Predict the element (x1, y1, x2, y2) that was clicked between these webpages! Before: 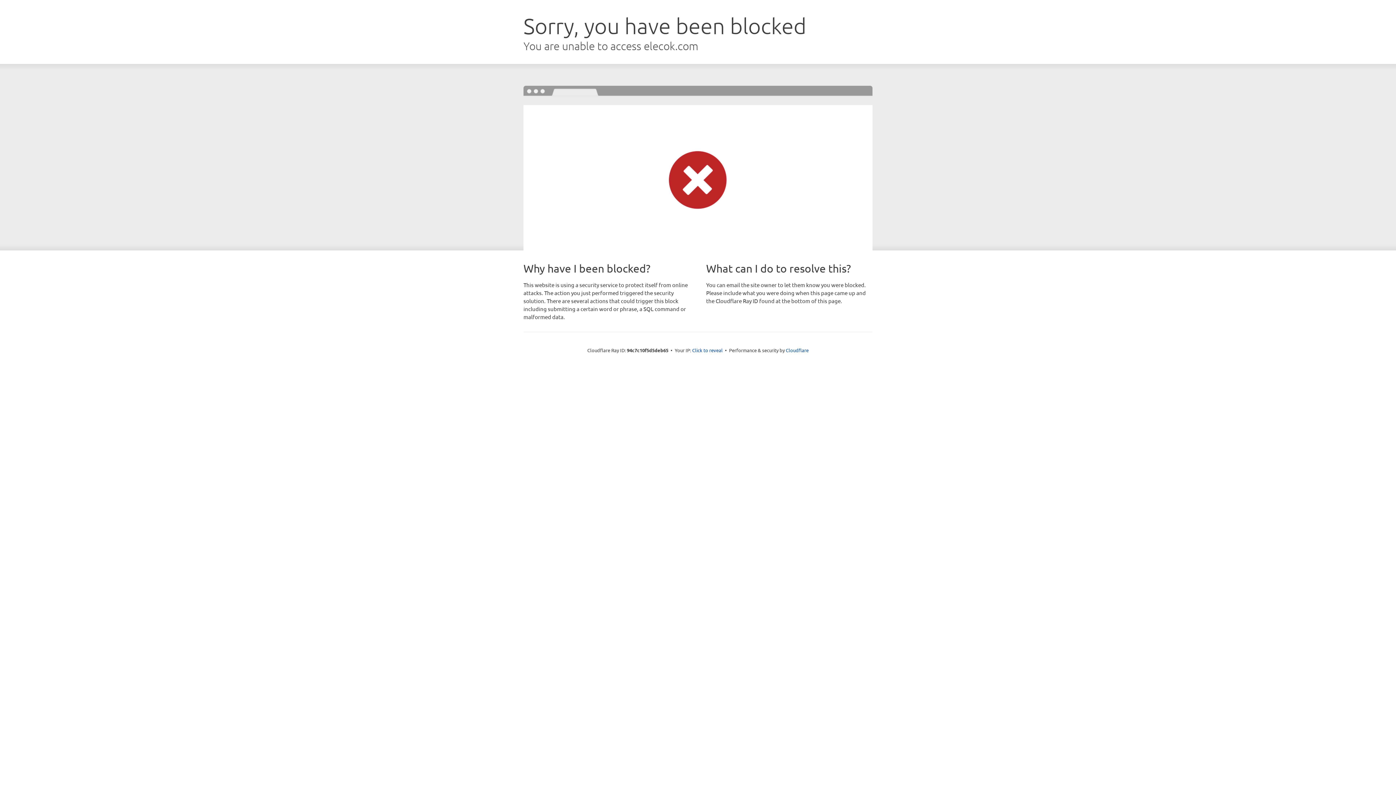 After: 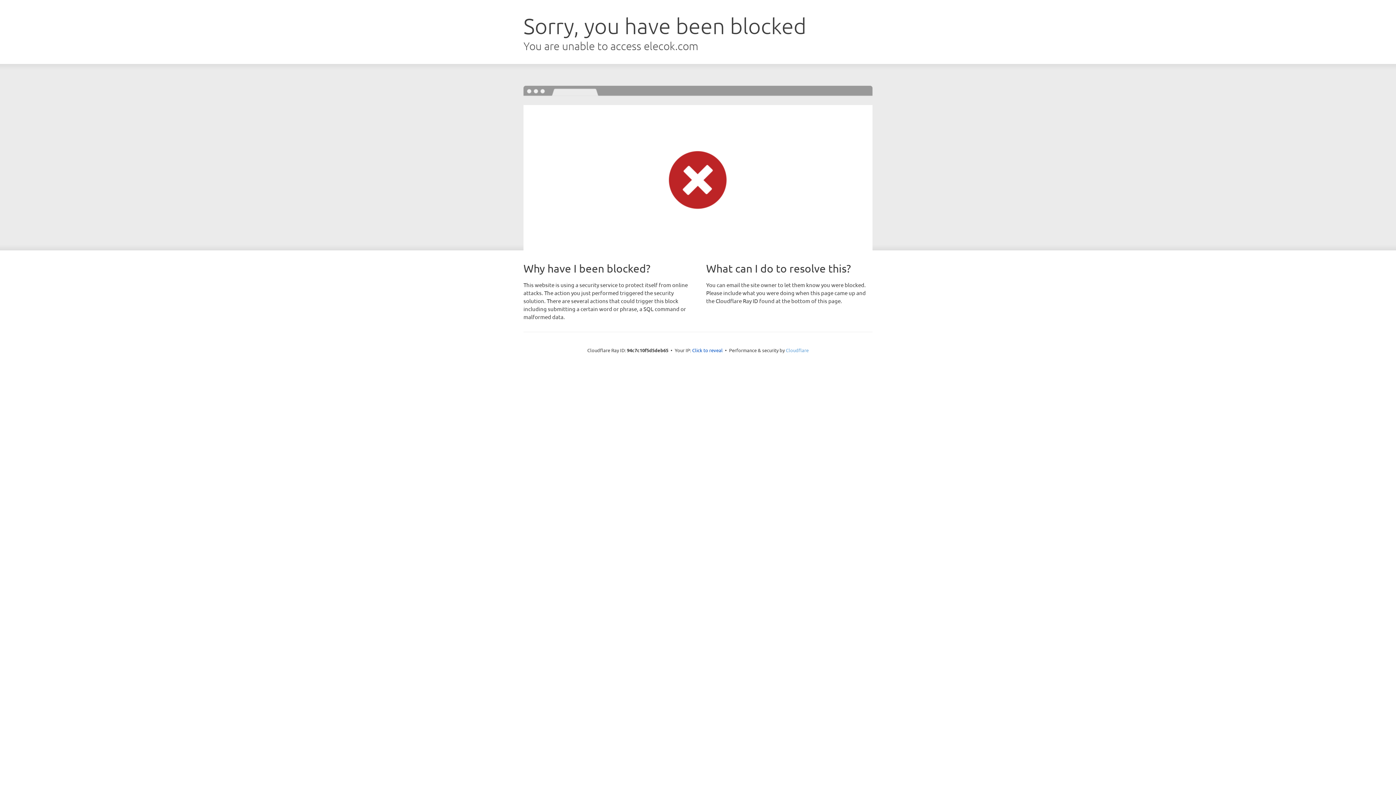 Action: bbox: (786, 347, 808, 353) label: Cloudflare